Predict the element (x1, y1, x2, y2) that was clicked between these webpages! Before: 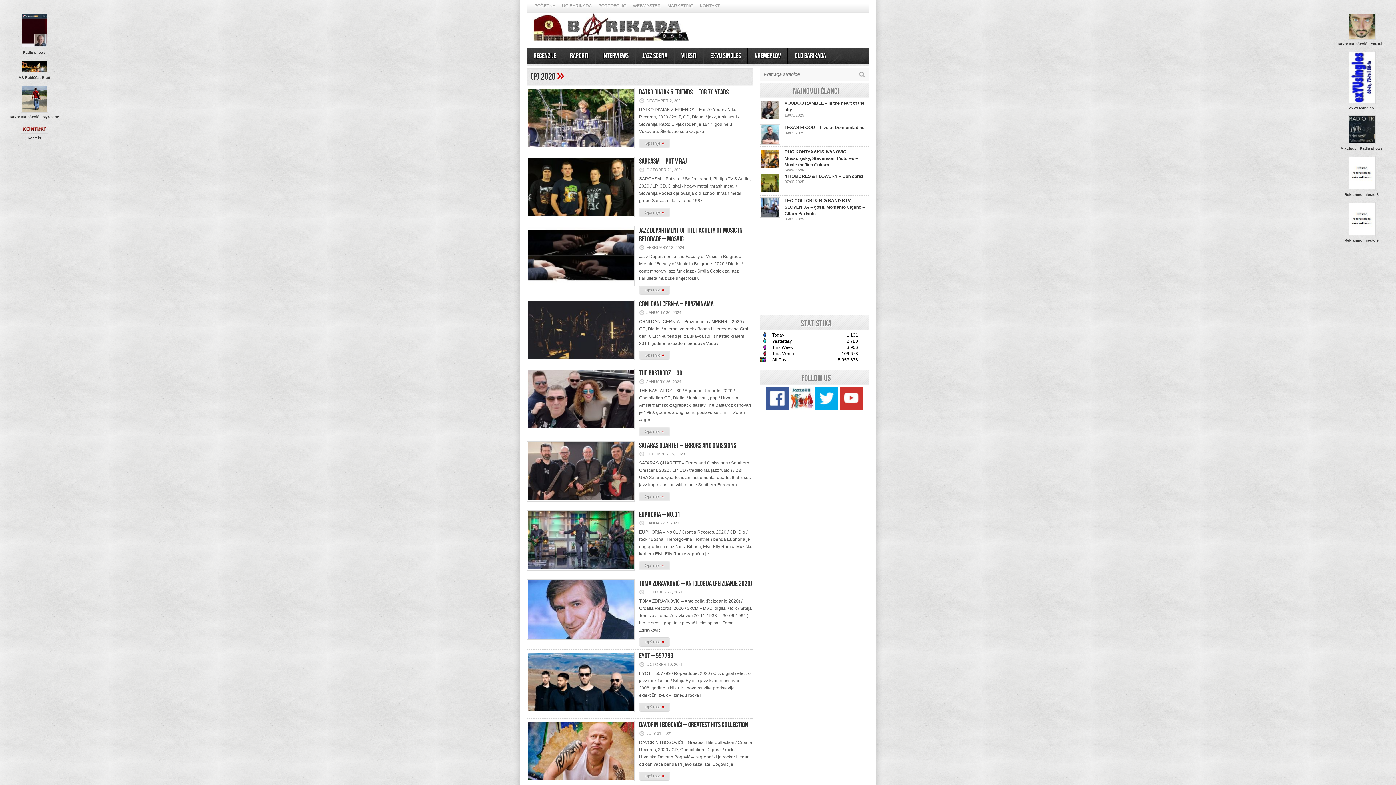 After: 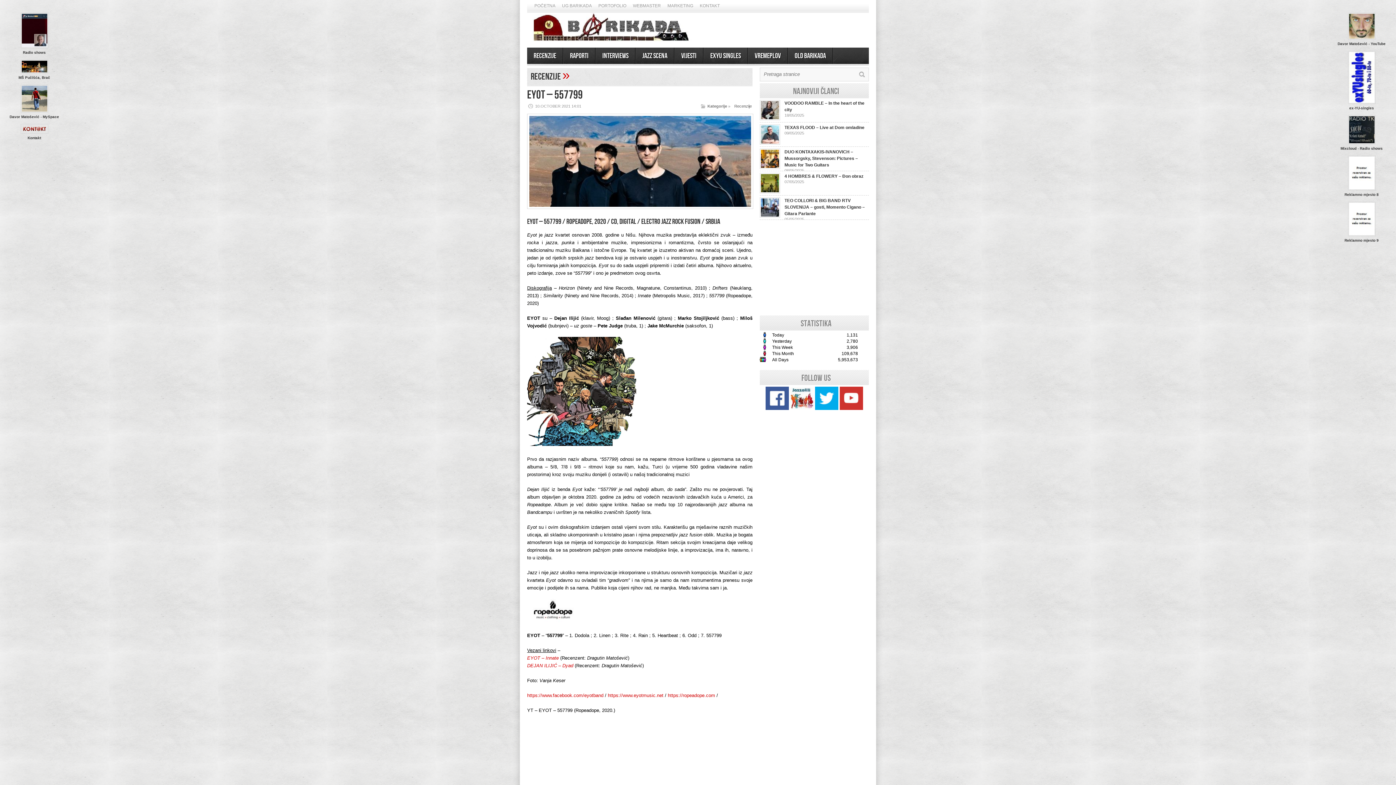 Action: label: EYOT – 557799 bbox: (639, 652, 673, 660)